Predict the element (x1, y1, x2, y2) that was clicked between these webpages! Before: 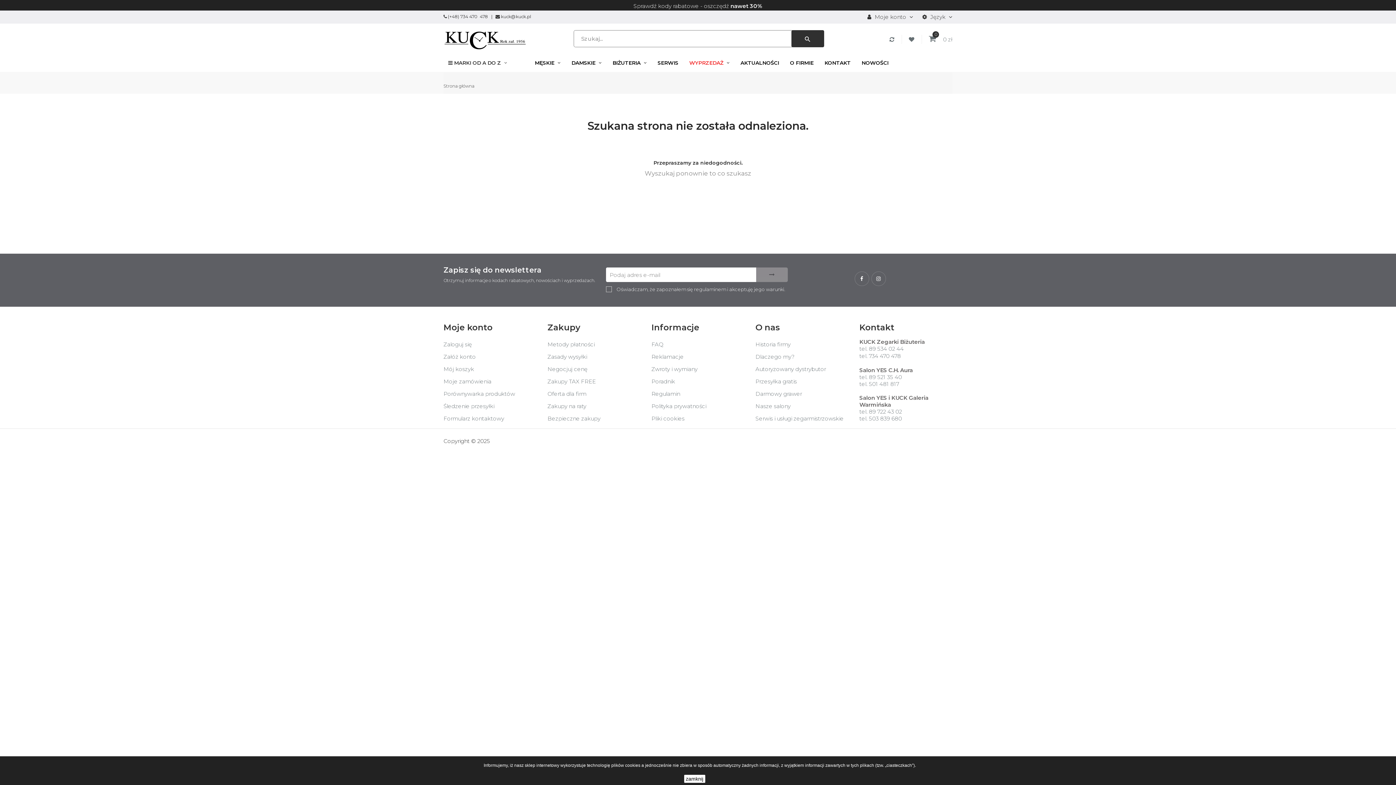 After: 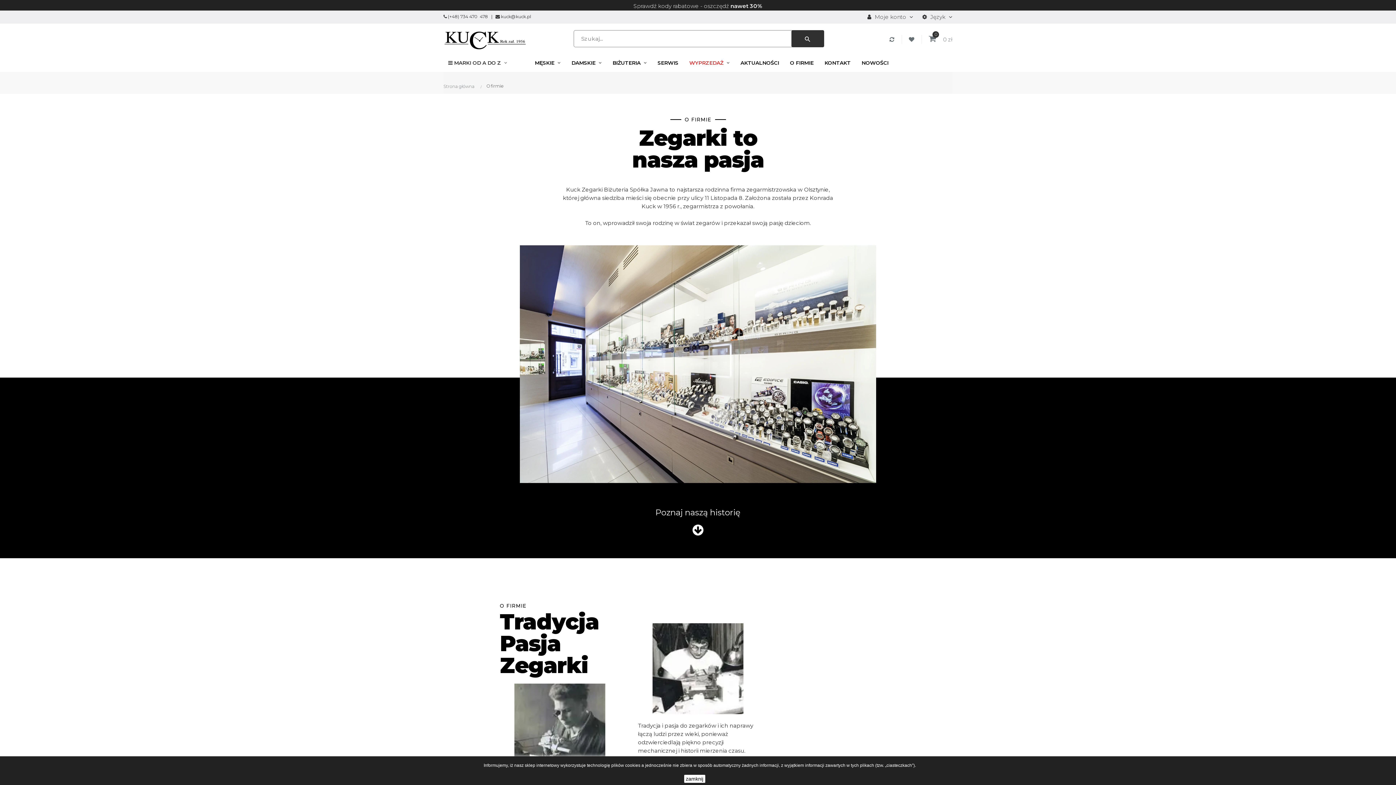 Action: bbox: (755, 338, 790, 350) label: Historia firmy